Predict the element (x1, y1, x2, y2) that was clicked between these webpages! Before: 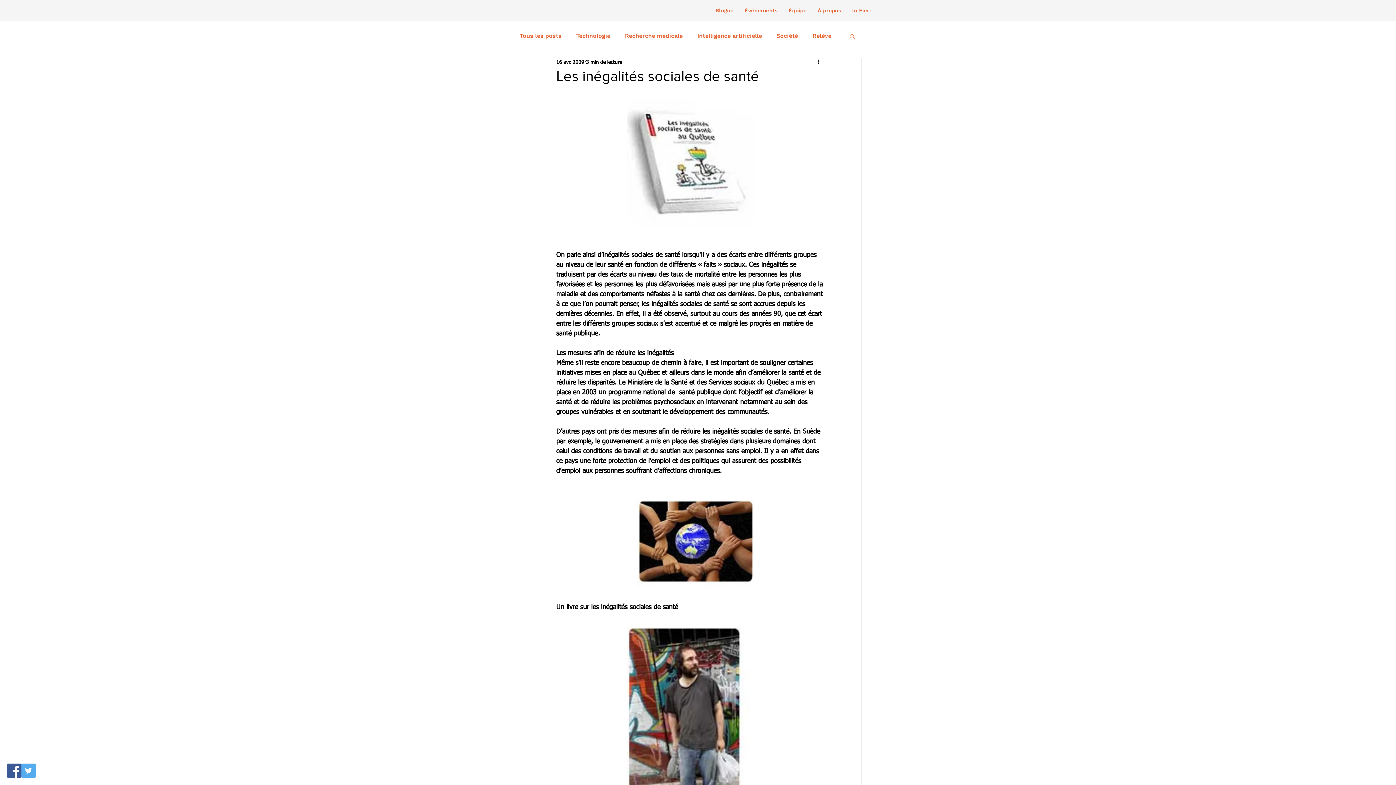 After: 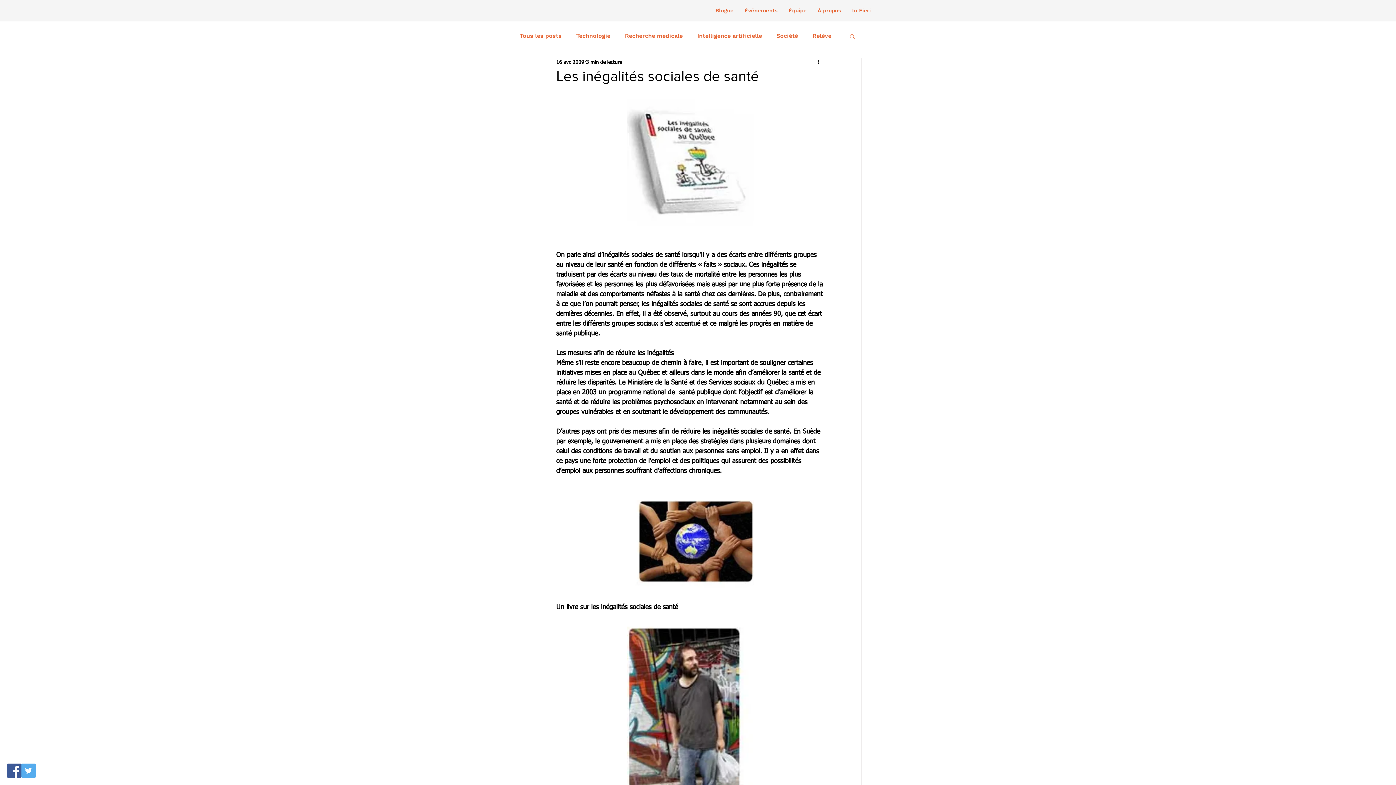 Action: label: Rechercher bbox: (849, 33, 856, 38)